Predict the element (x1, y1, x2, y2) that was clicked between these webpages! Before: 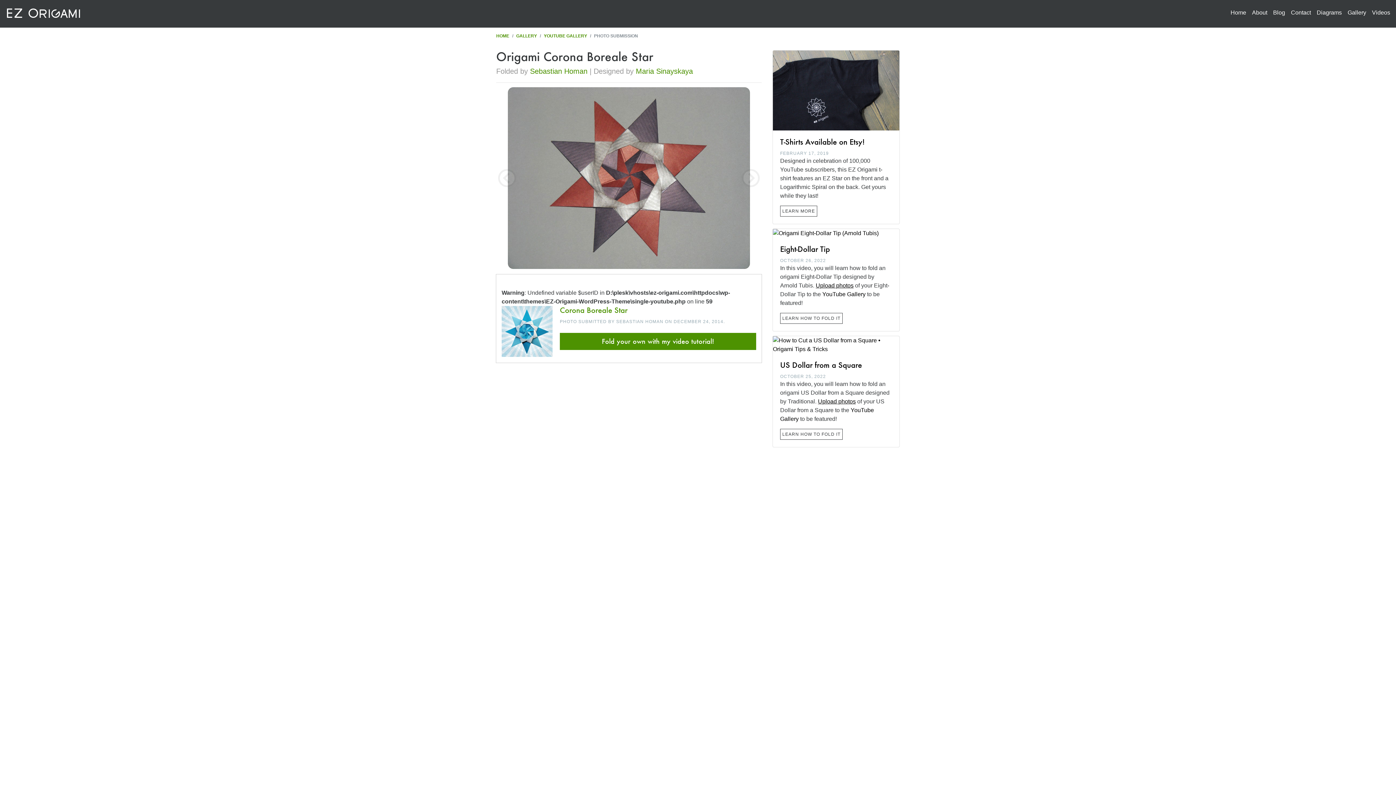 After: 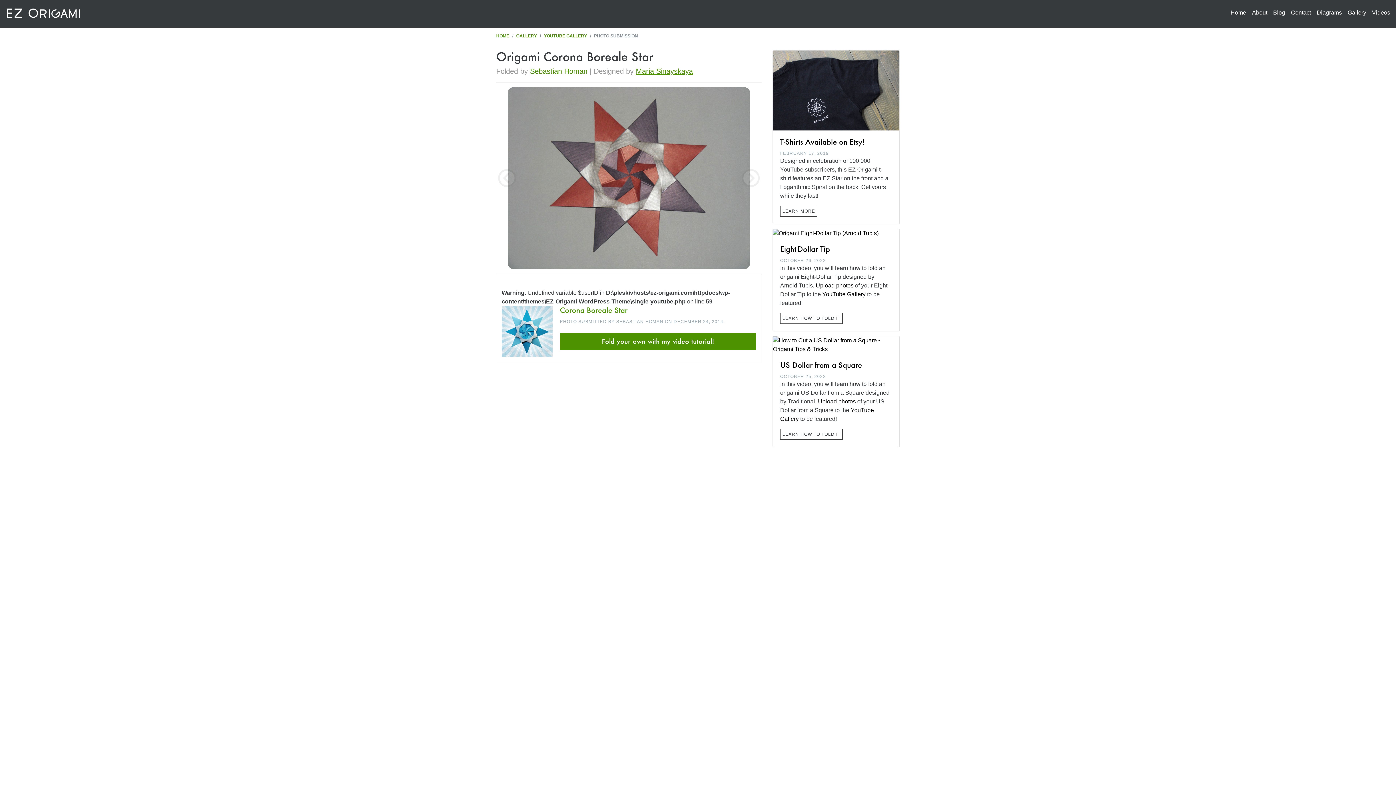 Action: bbox: (636, 67, 693, 75) label: Maria Sinayskaya